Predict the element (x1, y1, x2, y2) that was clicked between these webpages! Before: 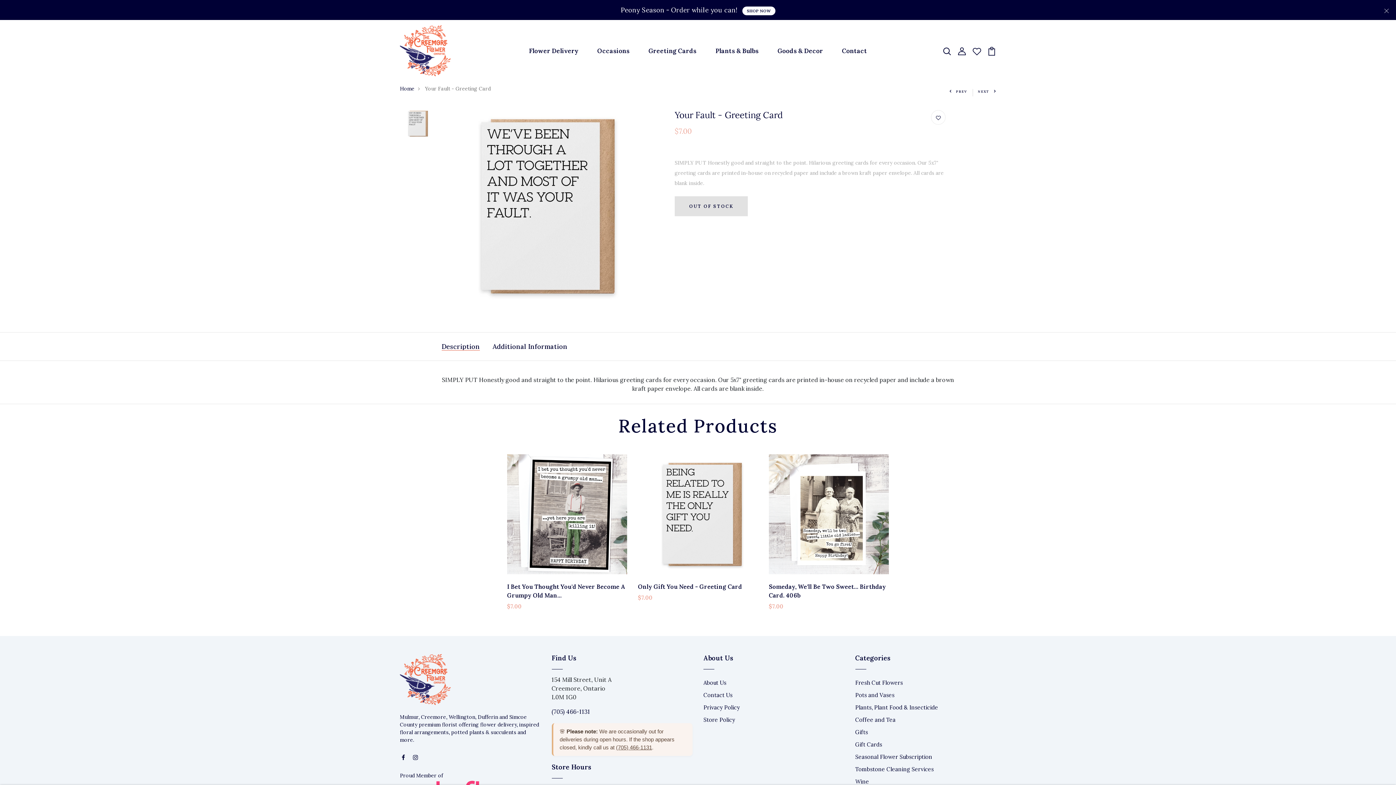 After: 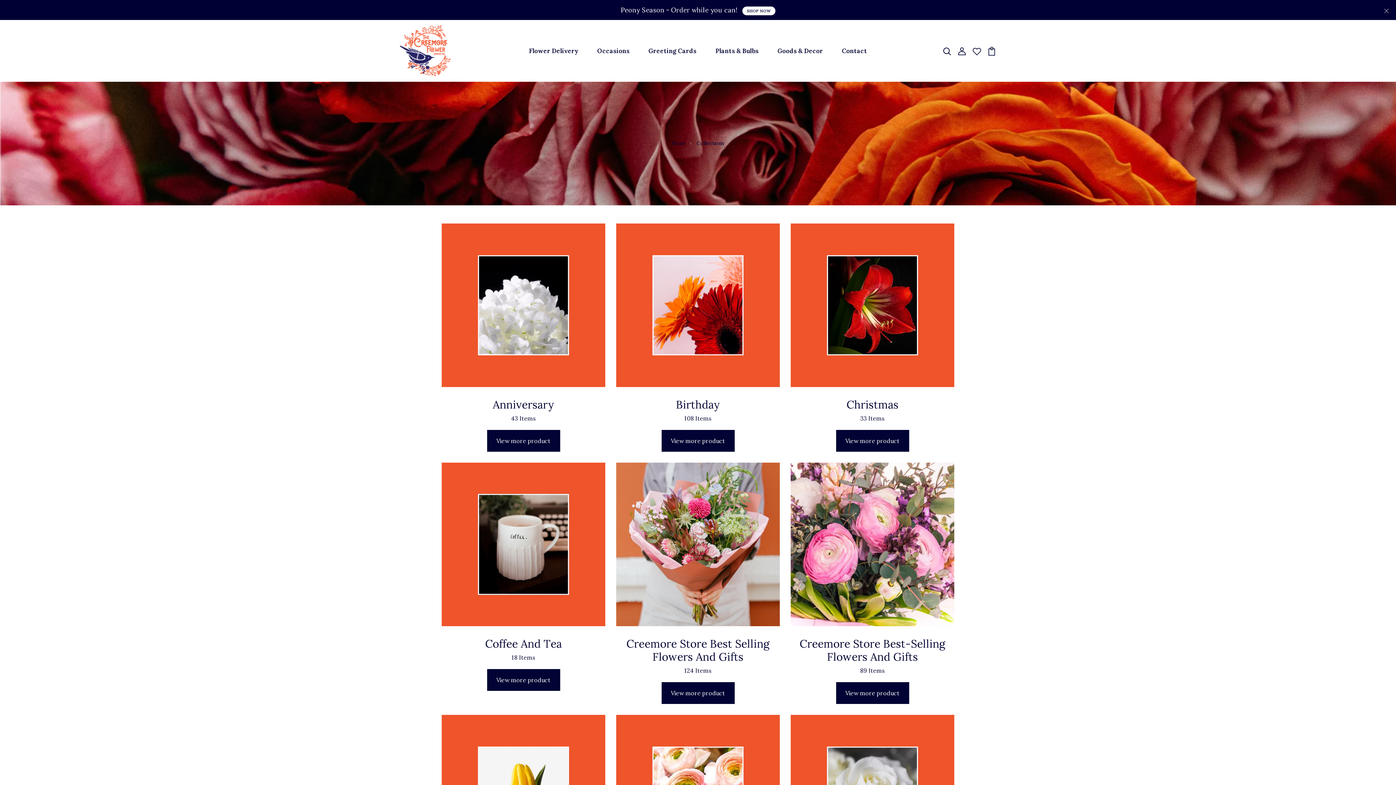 Action: label: Occasions bbox: (594, 43, 632, 58)